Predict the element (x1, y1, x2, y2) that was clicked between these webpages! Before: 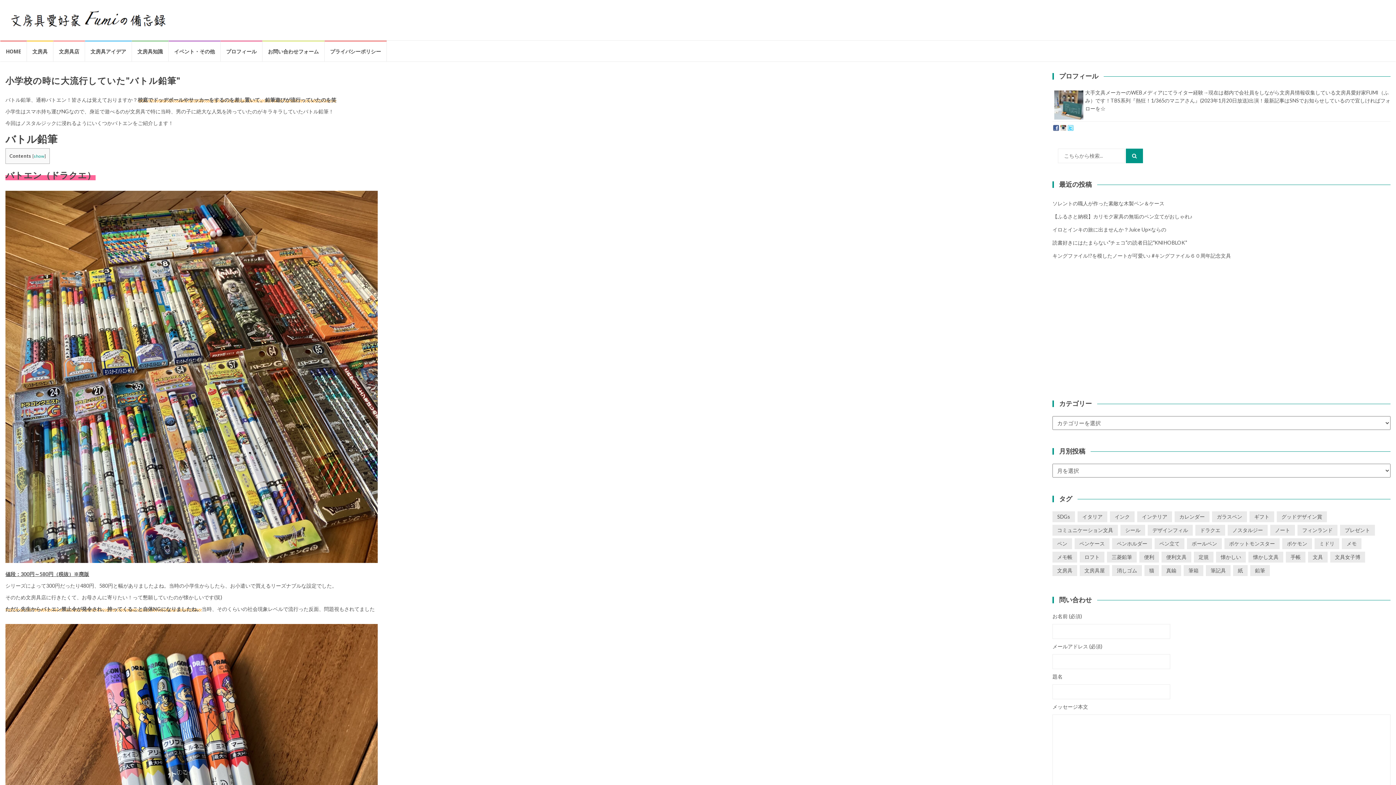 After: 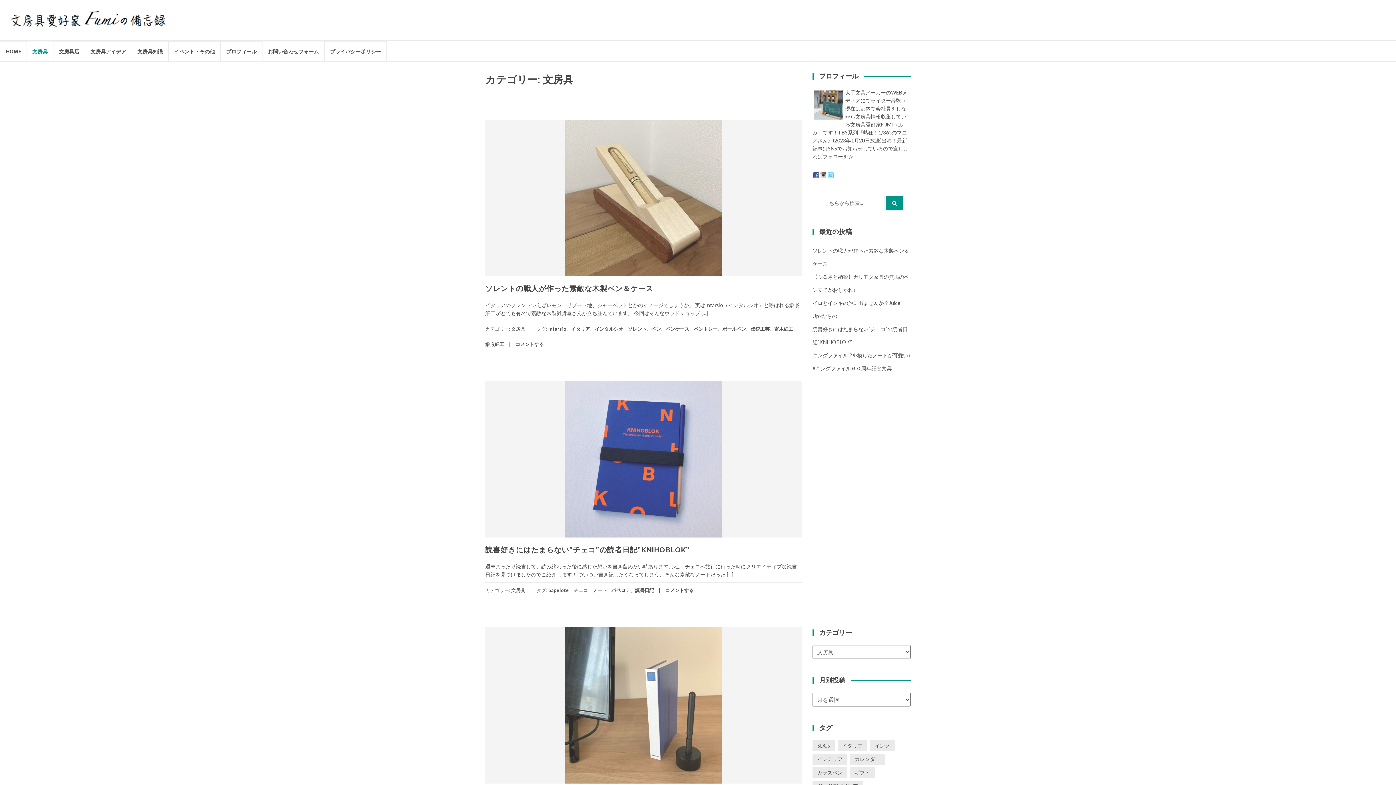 Action: bbox: (26, 40, 53, 61) label: 文房具